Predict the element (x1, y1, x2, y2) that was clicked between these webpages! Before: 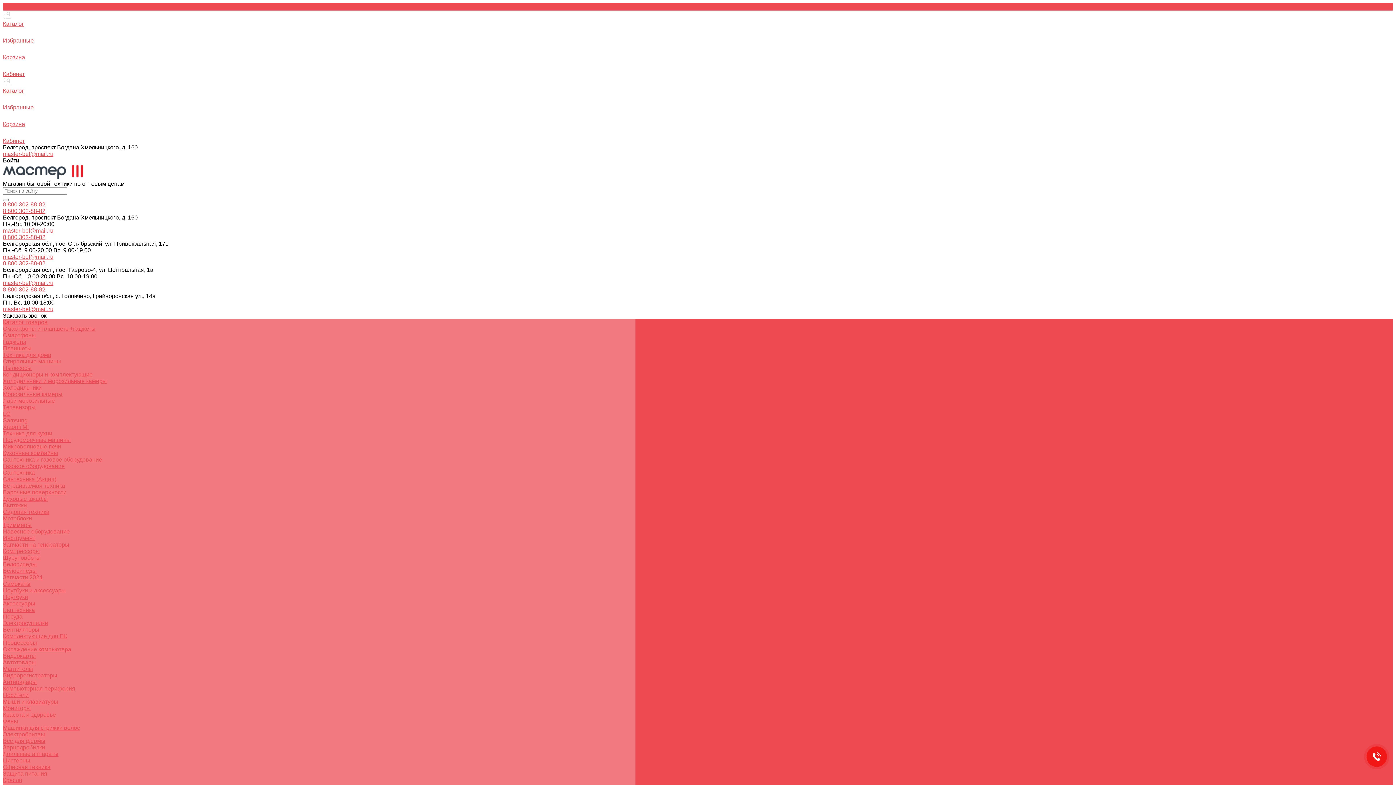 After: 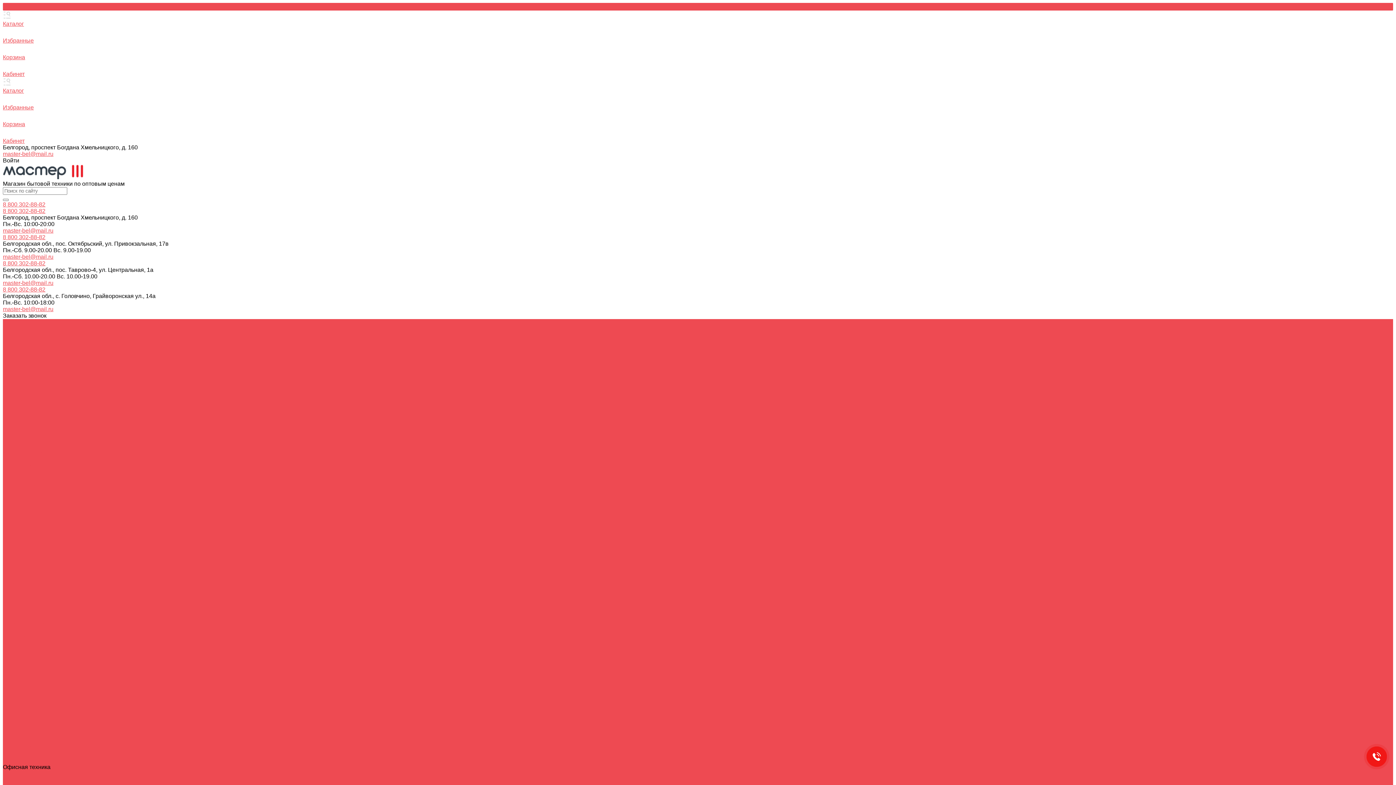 Action: bbox: (2, 764, 50, 770) label: Офисная техника